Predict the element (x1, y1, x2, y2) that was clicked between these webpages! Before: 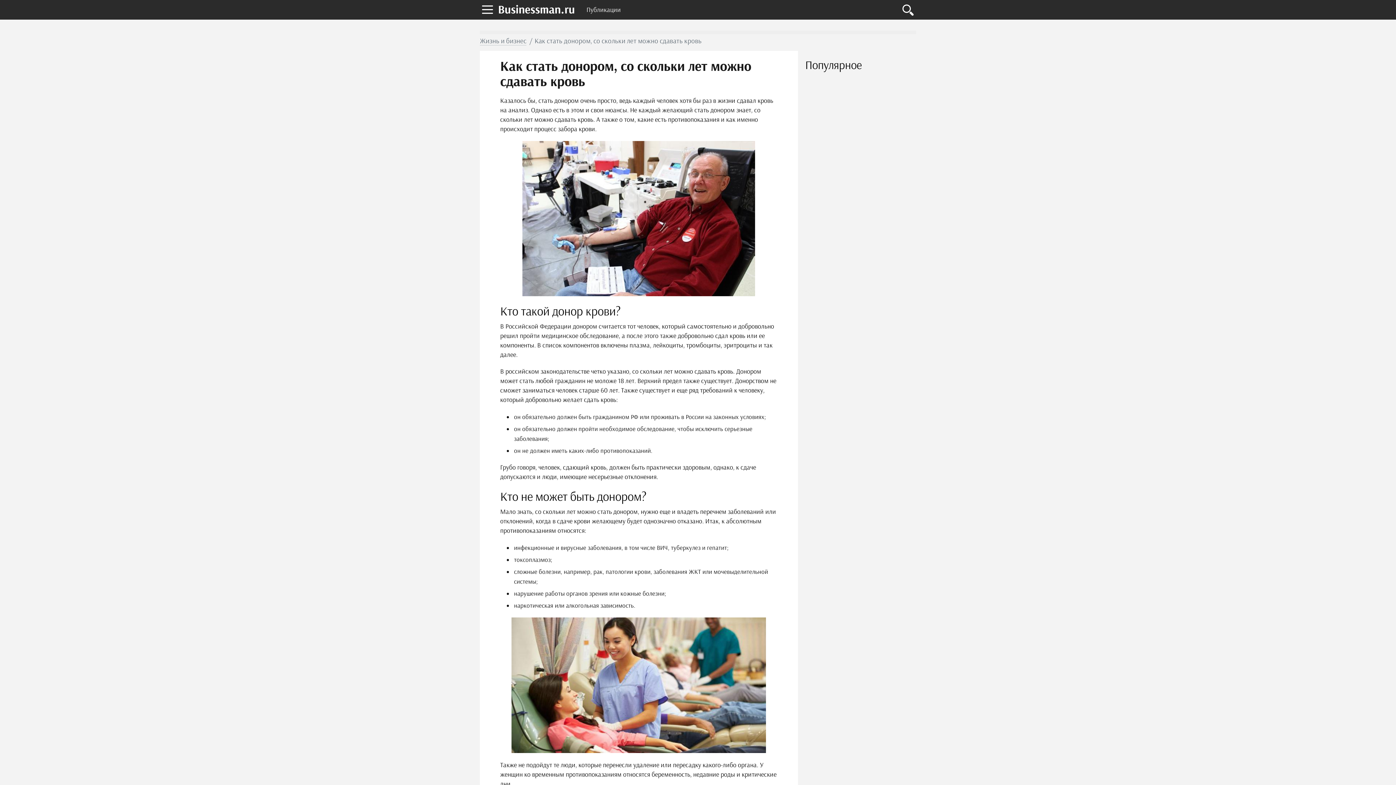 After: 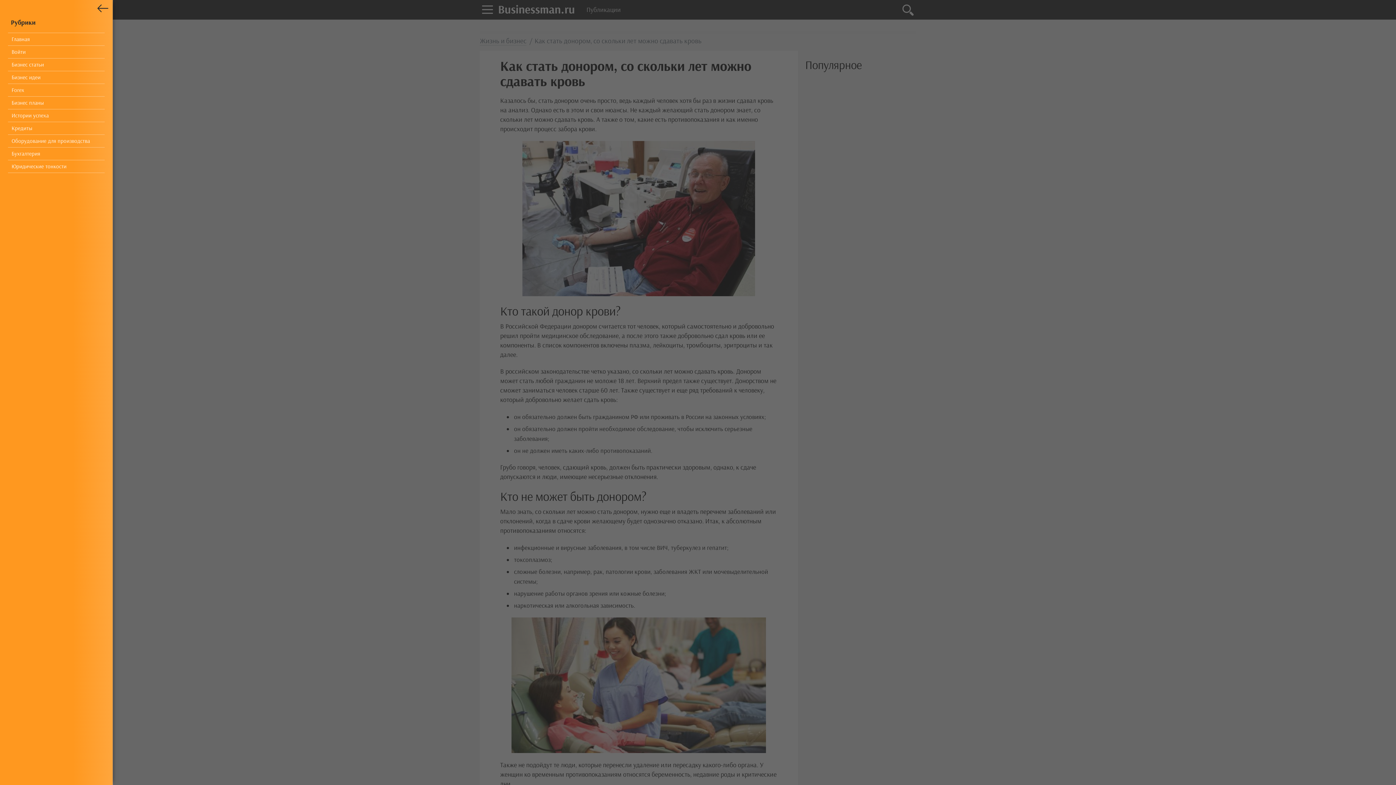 Action: bbox: (482, 0, 493, 19)